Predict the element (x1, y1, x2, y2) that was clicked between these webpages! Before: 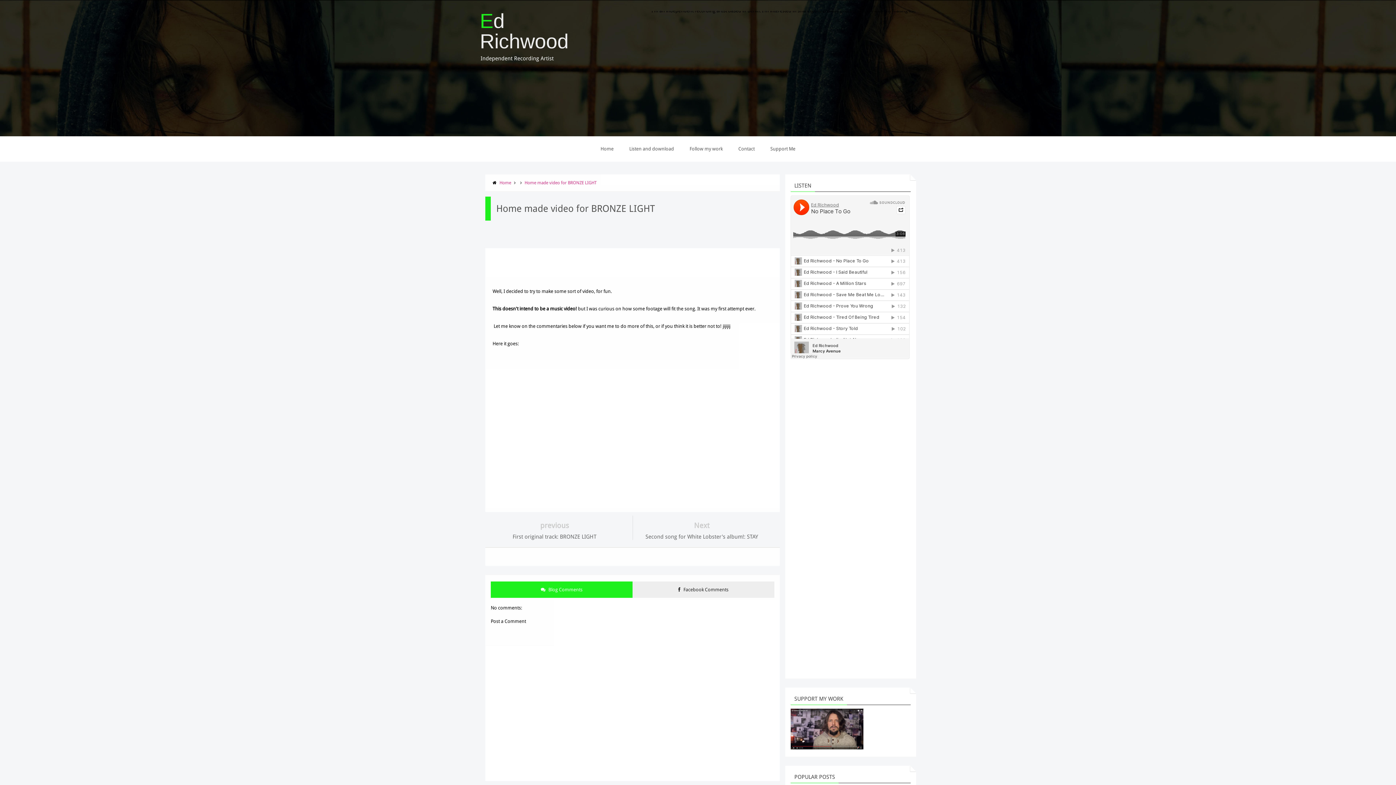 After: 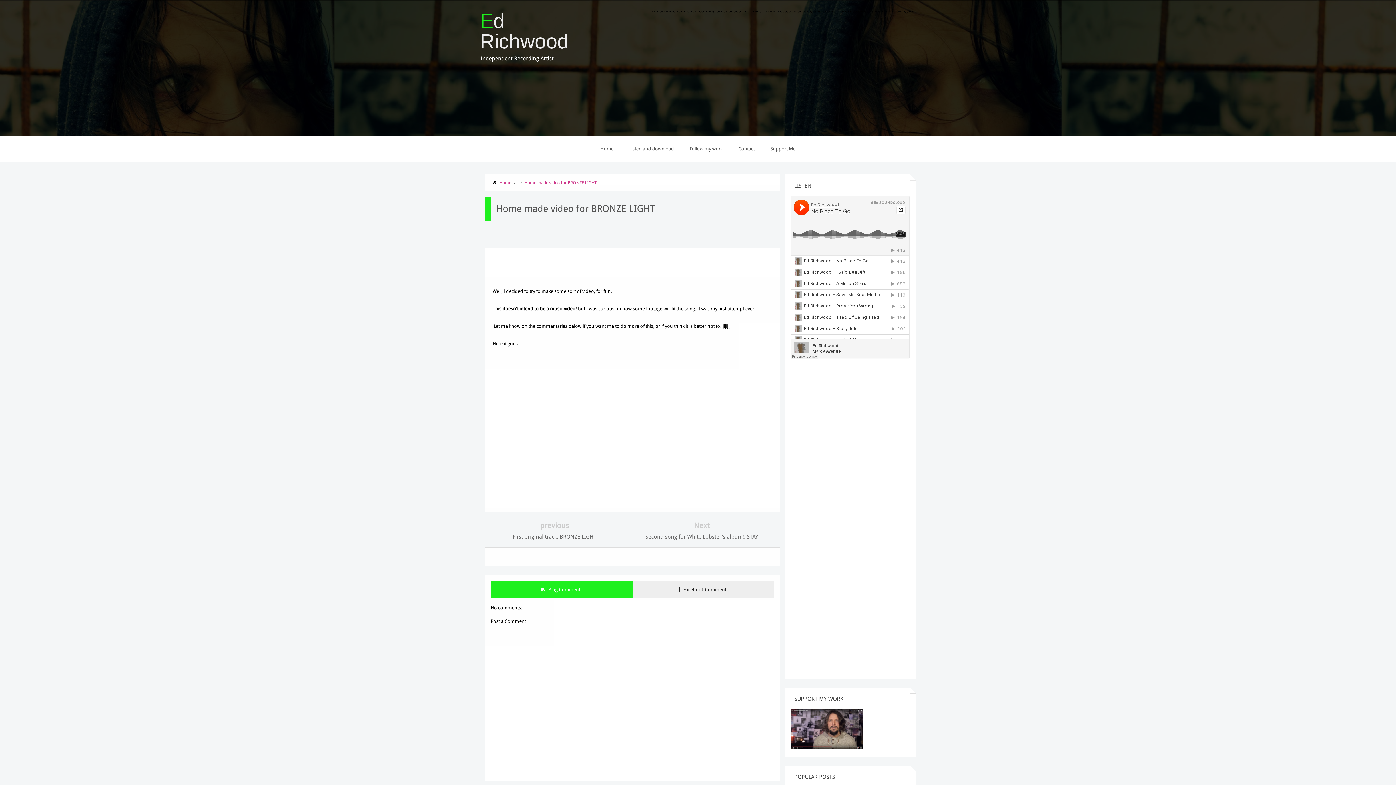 Action: label: Home made video for BRONZE LIGHT bbox: (524, 180, 596, 185)